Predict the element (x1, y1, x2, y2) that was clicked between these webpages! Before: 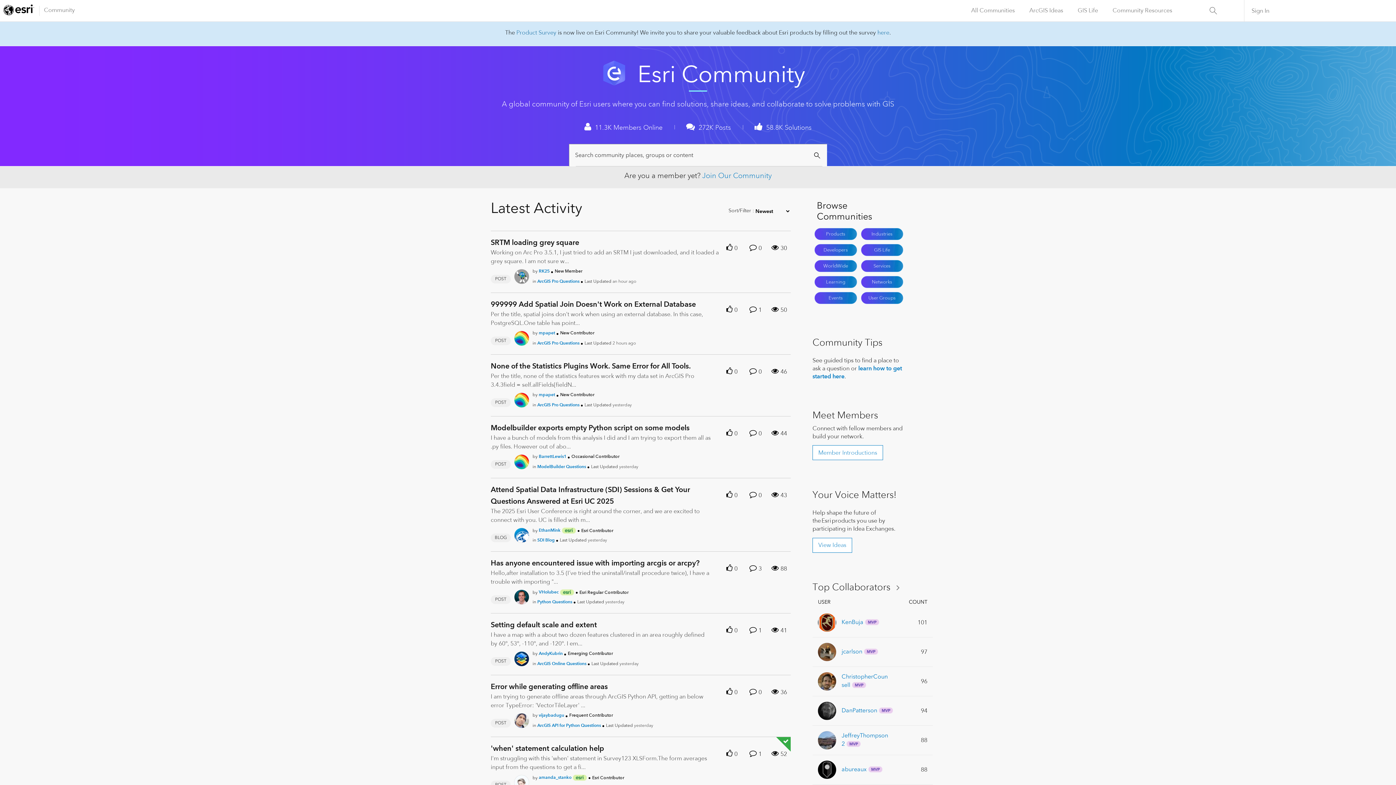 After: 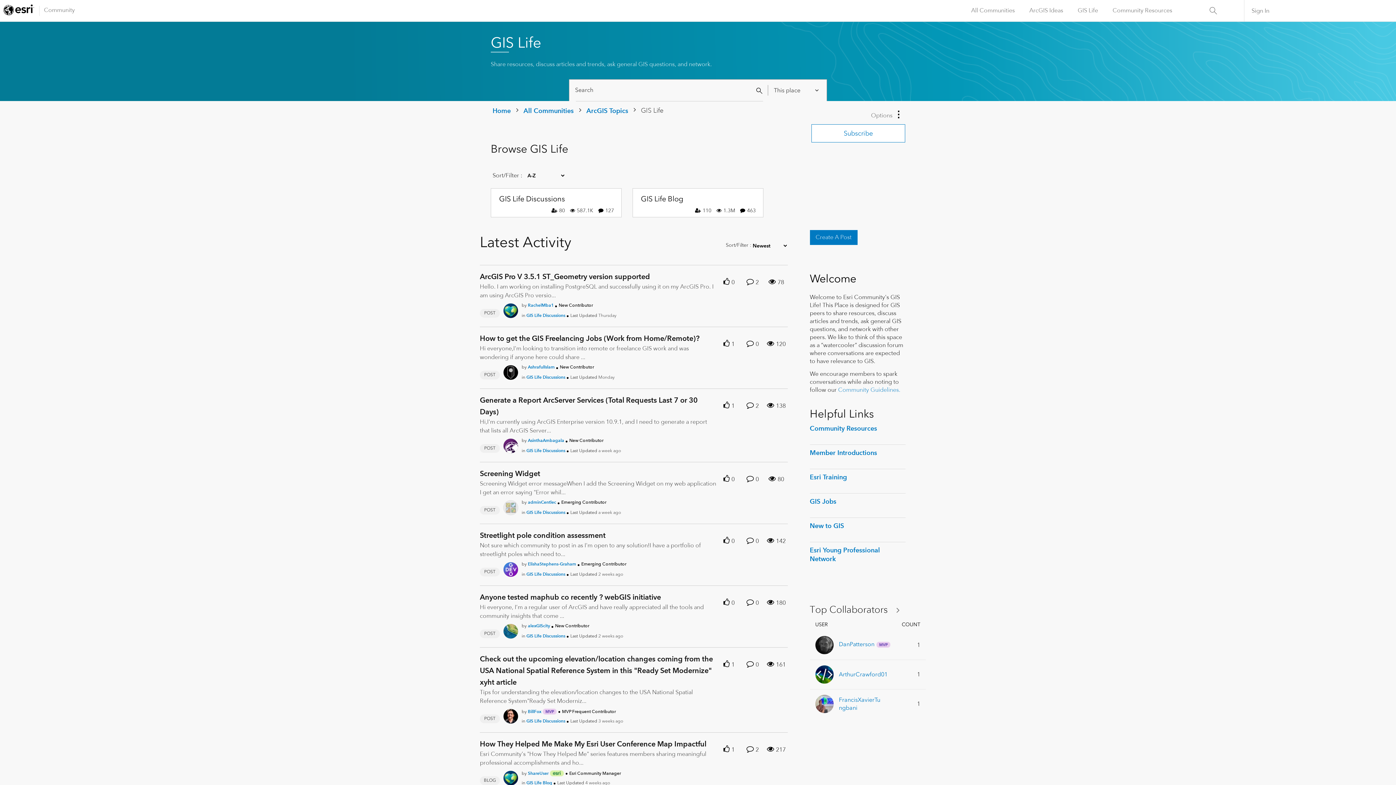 Action: label: GIS Life bbox: (860, 244, 903, 256)